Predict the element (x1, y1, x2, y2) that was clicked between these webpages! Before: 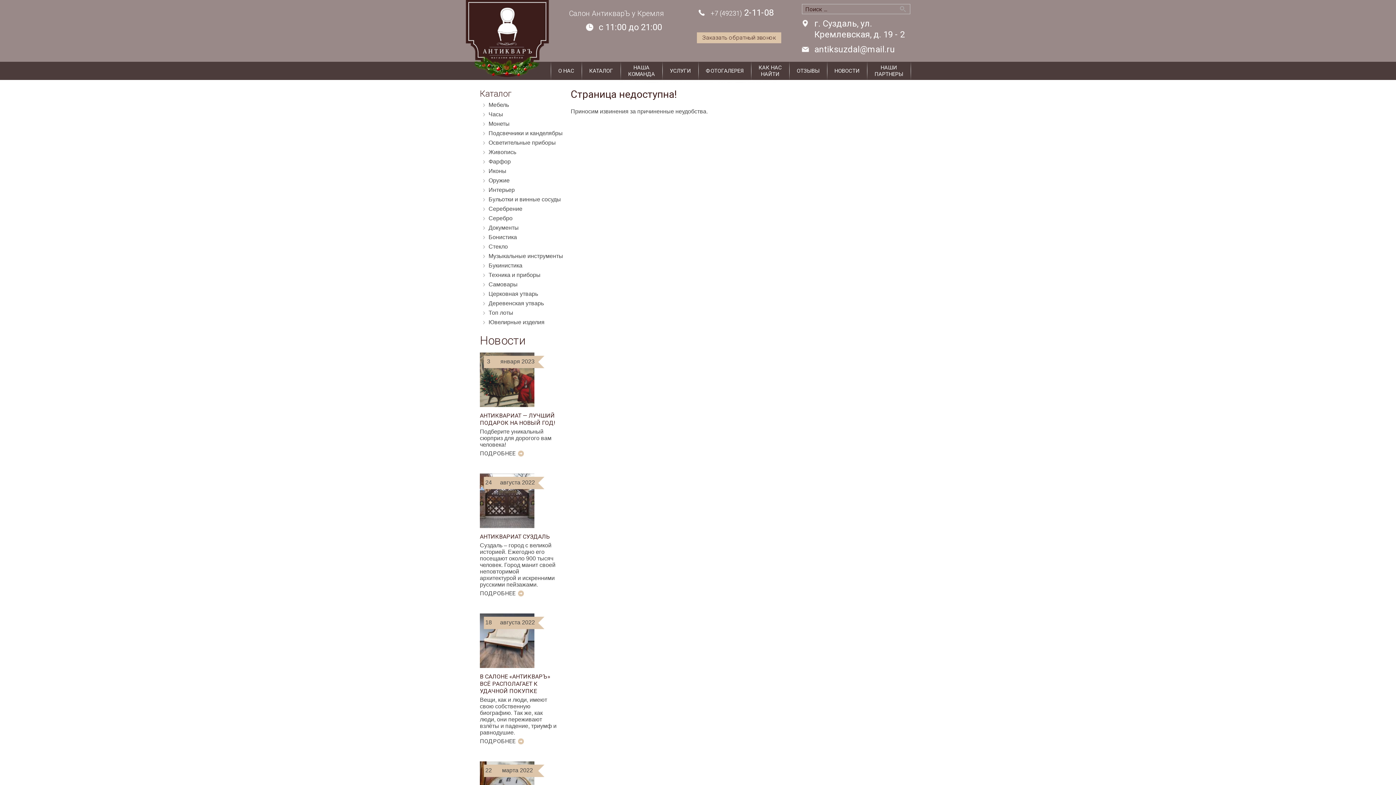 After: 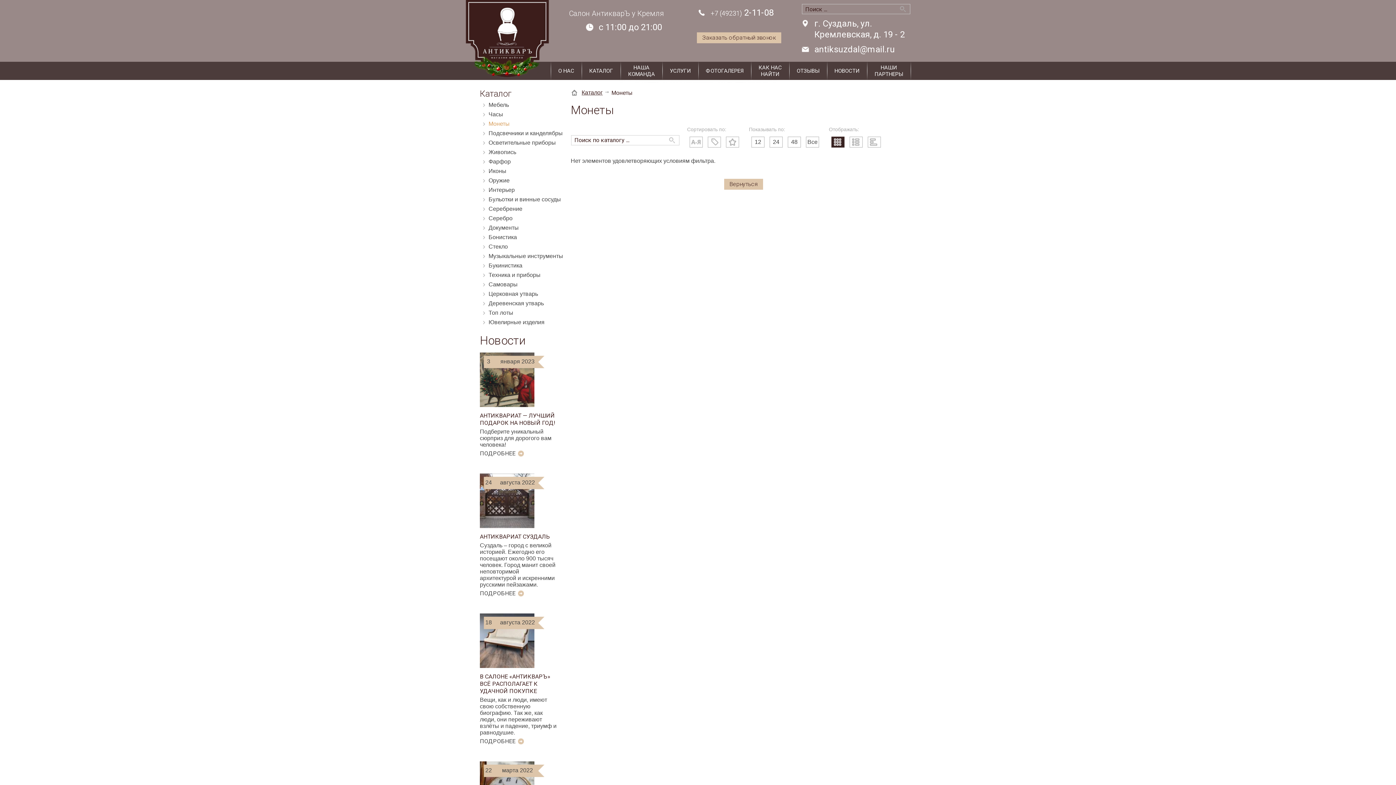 Action: bbox: (488, 120, 565, 127) label: Монеты